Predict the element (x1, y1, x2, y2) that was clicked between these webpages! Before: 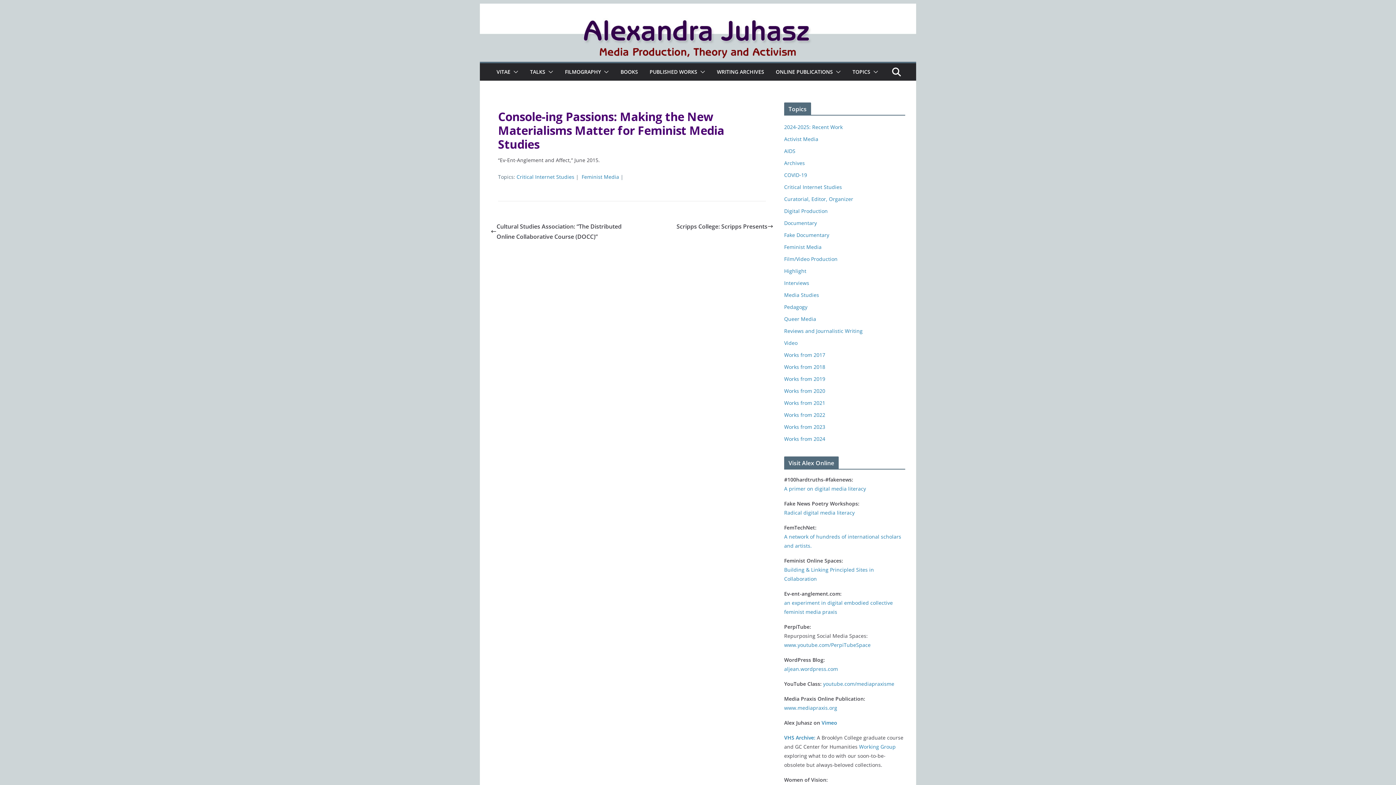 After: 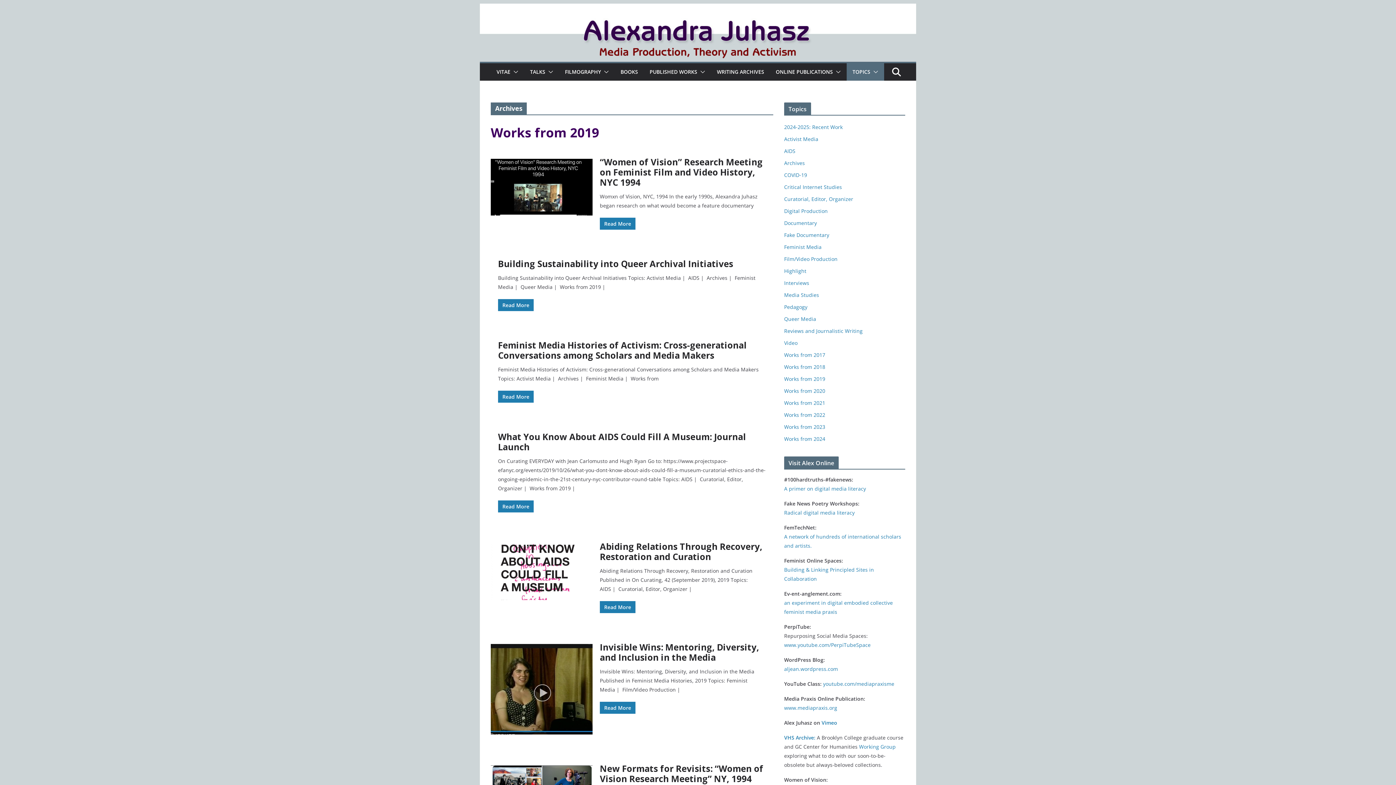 Action: label: Works from 2019 bbox: (784, 375, 825, 382)